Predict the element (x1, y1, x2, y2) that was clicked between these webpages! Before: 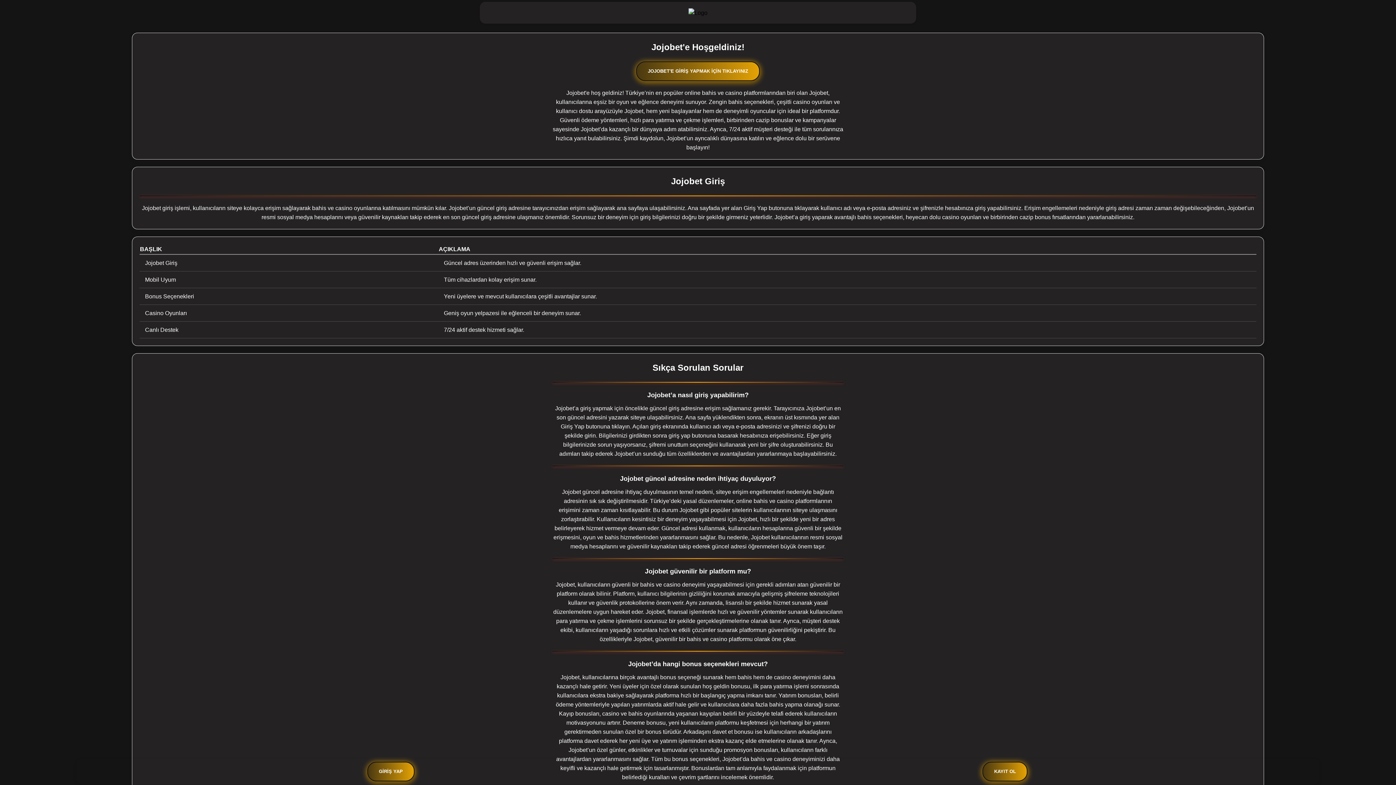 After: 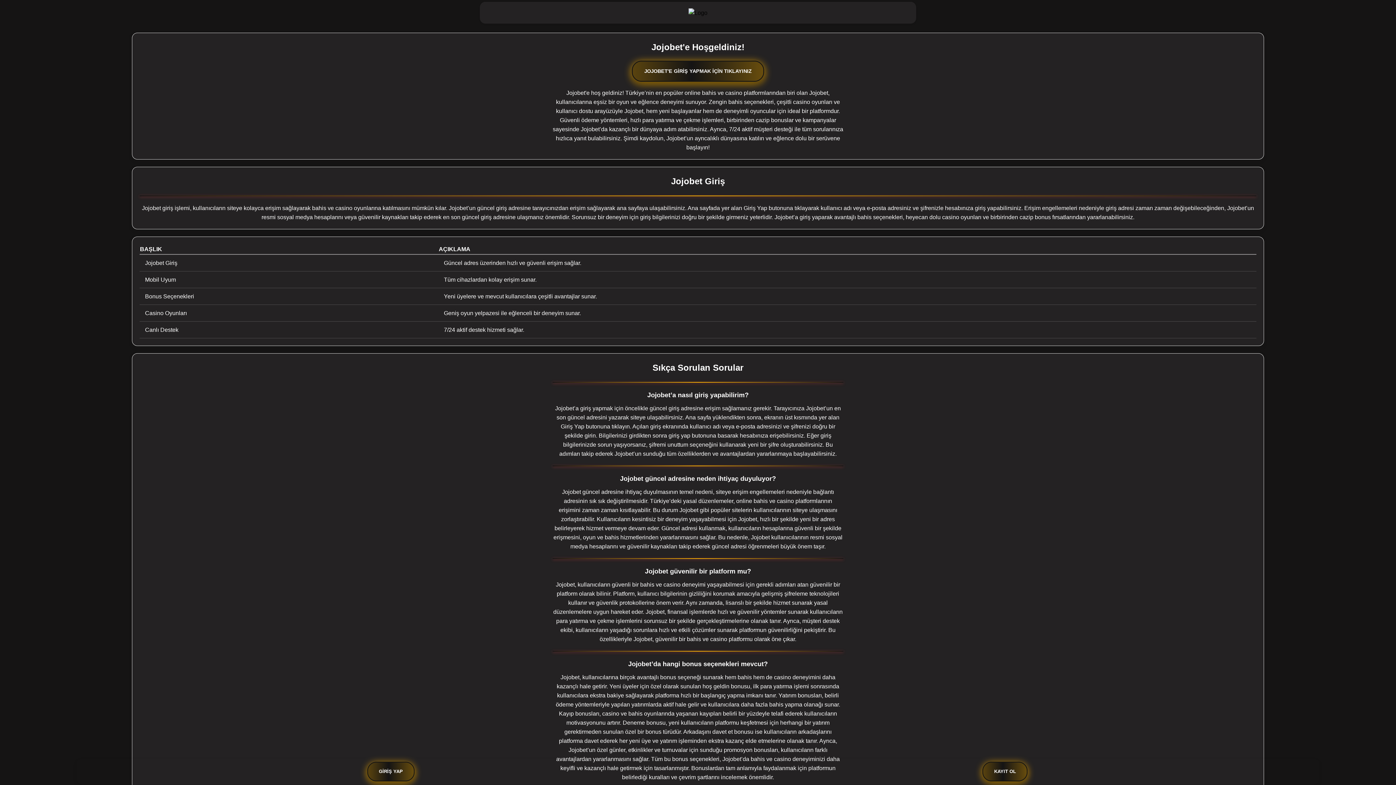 Action: bbox: (636, 61, 760, 81) label: JOJOBET'E GİRİŞ YAPMAK İÇİN TIKLAYINIZ